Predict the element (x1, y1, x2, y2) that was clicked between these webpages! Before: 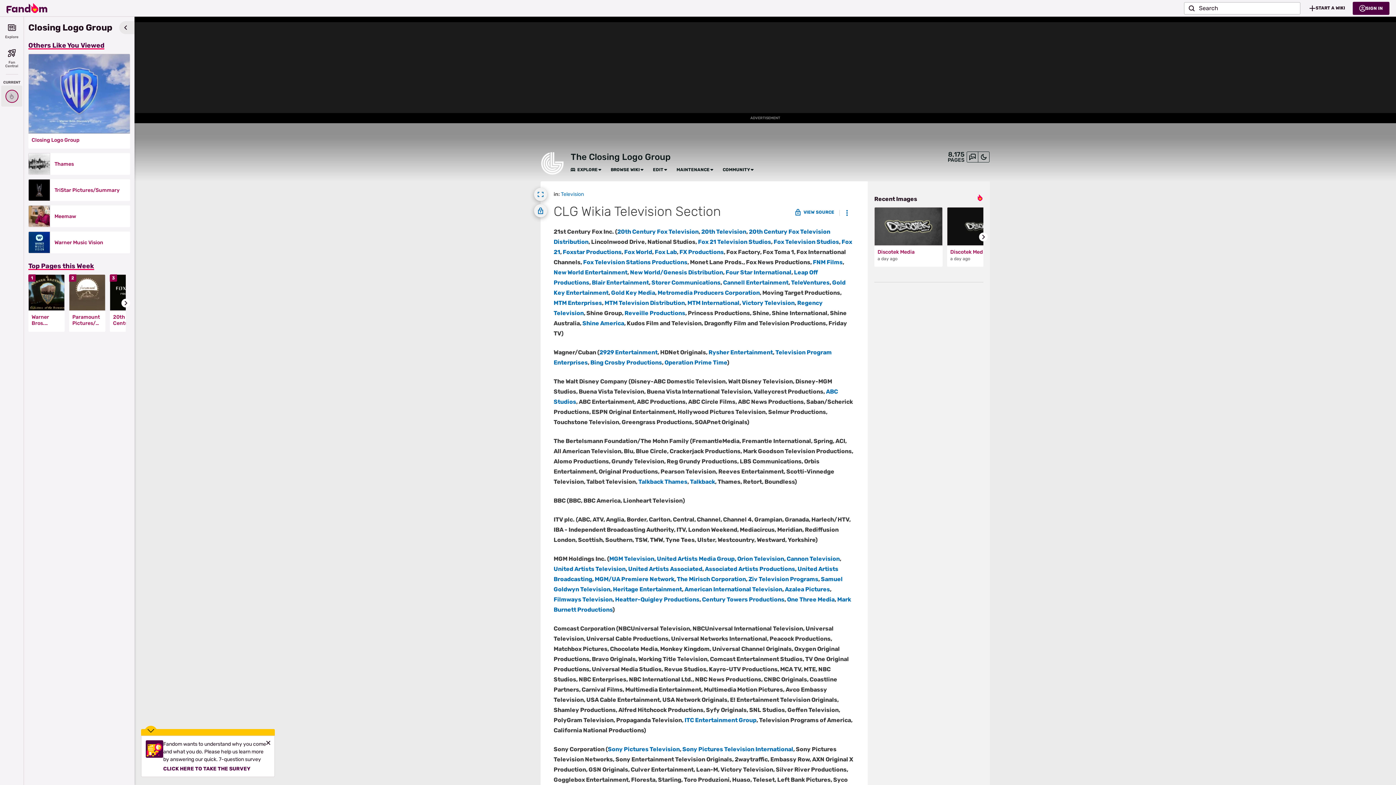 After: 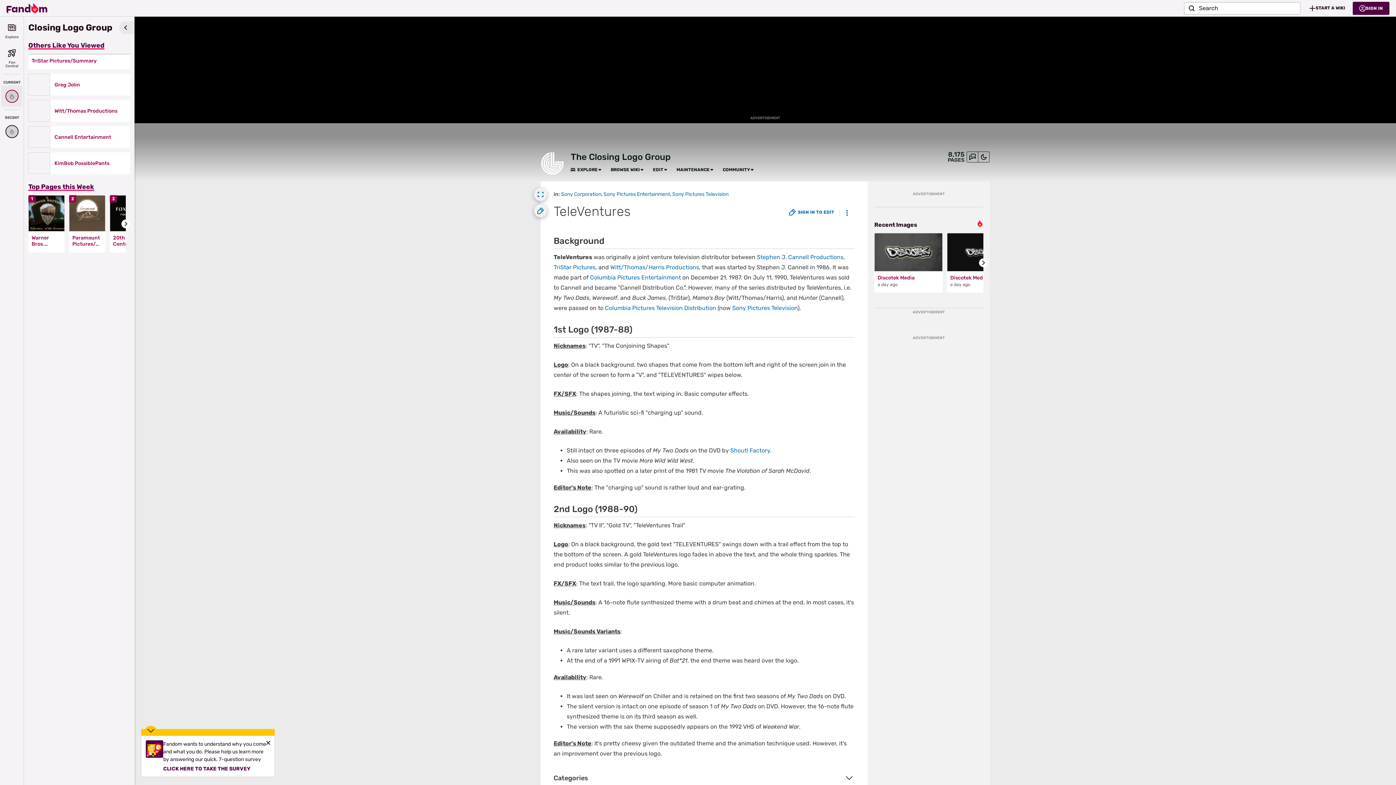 Action: bbox: (791, 279, 829, 286) label: TeleVentures